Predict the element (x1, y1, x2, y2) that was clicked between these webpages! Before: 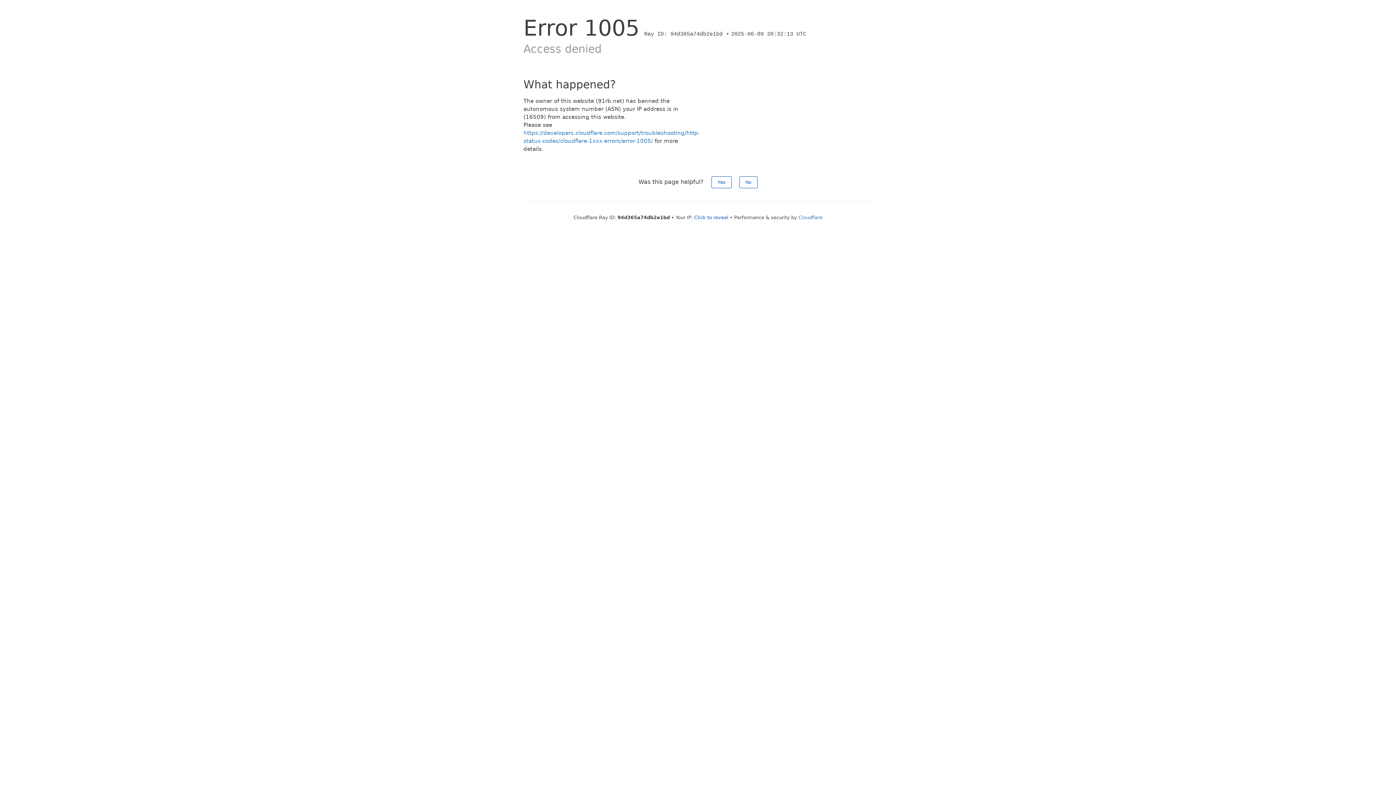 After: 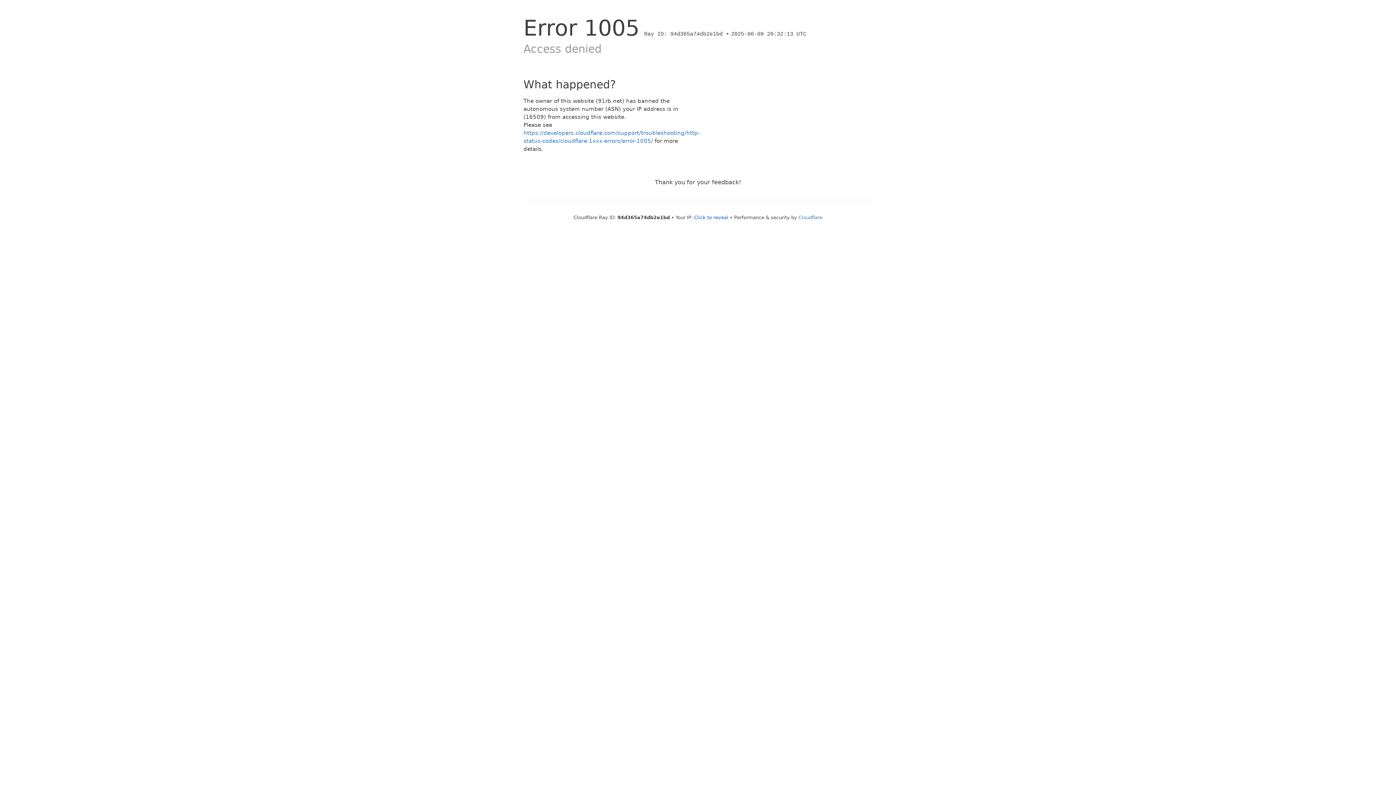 Action: bbox: (739, 176, 757, 188) label: No